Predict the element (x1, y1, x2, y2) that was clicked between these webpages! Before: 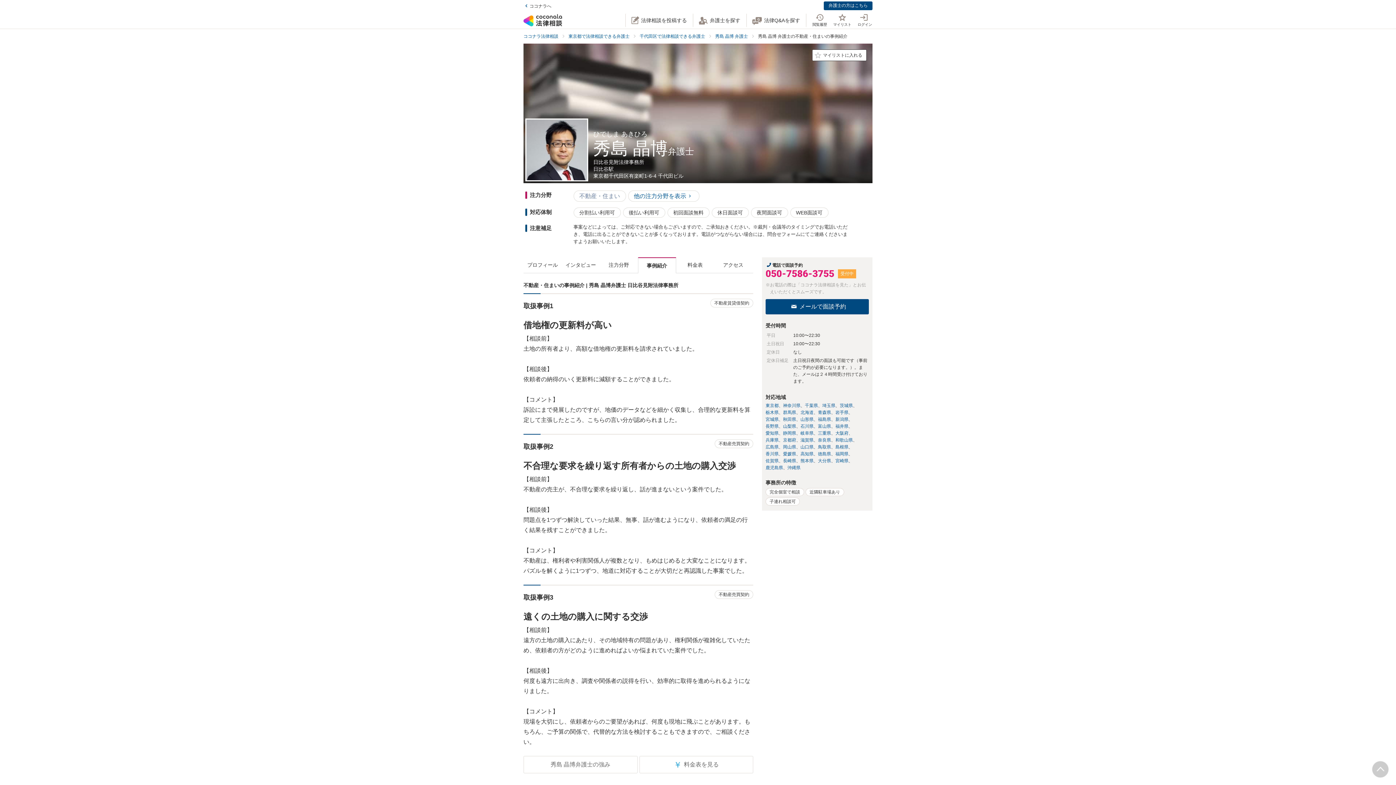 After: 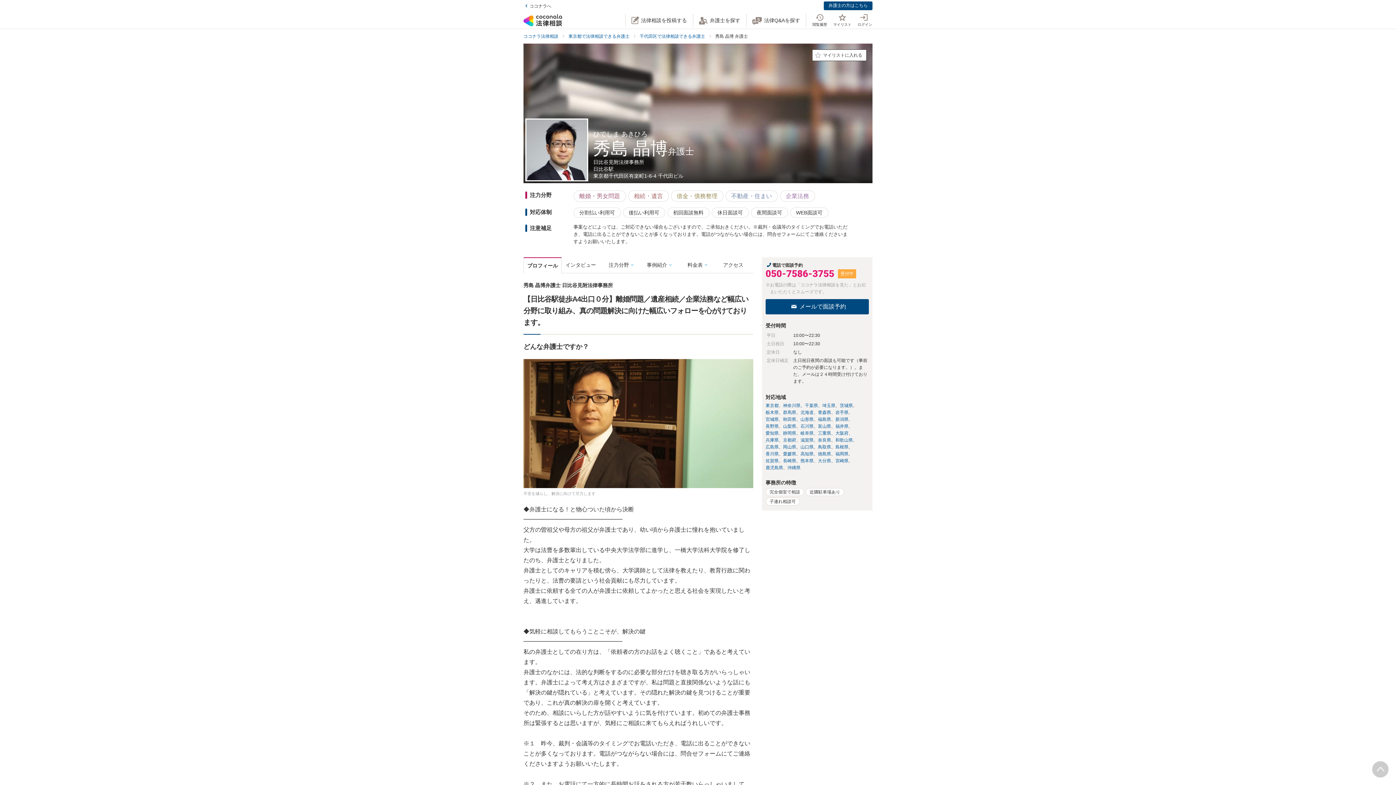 Action: bbox: (523, 257, 561, 273) label: プロフィール